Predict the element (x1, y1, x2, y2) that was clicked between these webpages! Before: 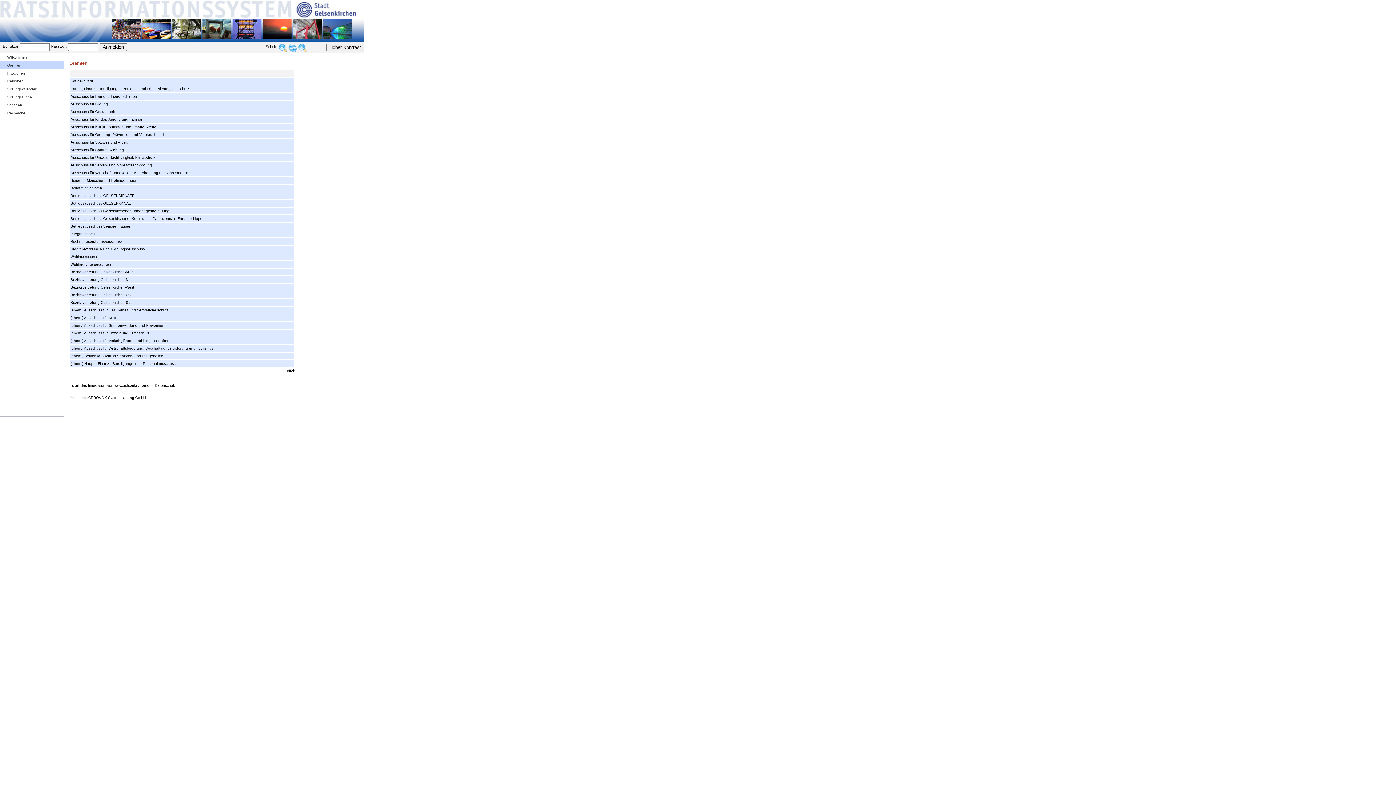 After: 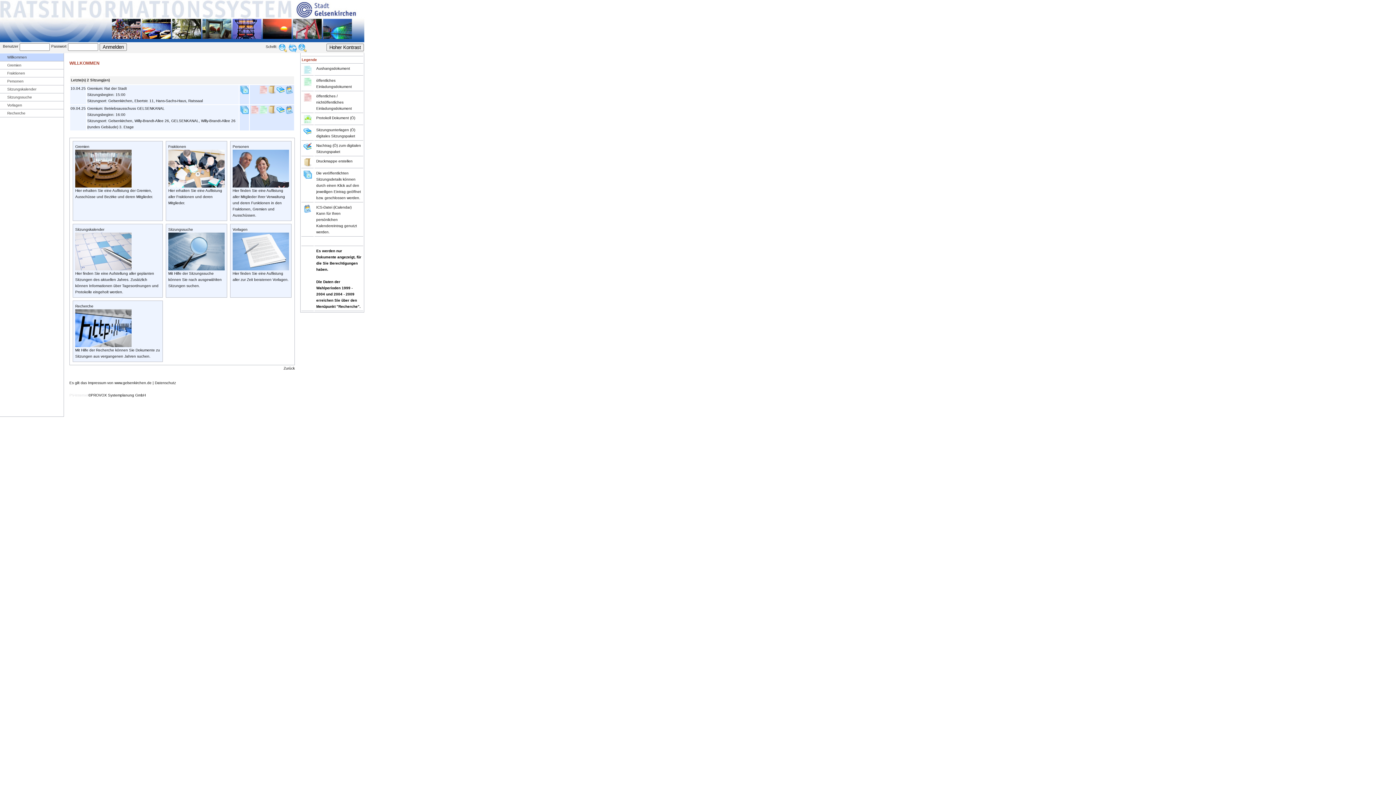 Action: label: Willkommen bbox: (7, 55, 26, 59)